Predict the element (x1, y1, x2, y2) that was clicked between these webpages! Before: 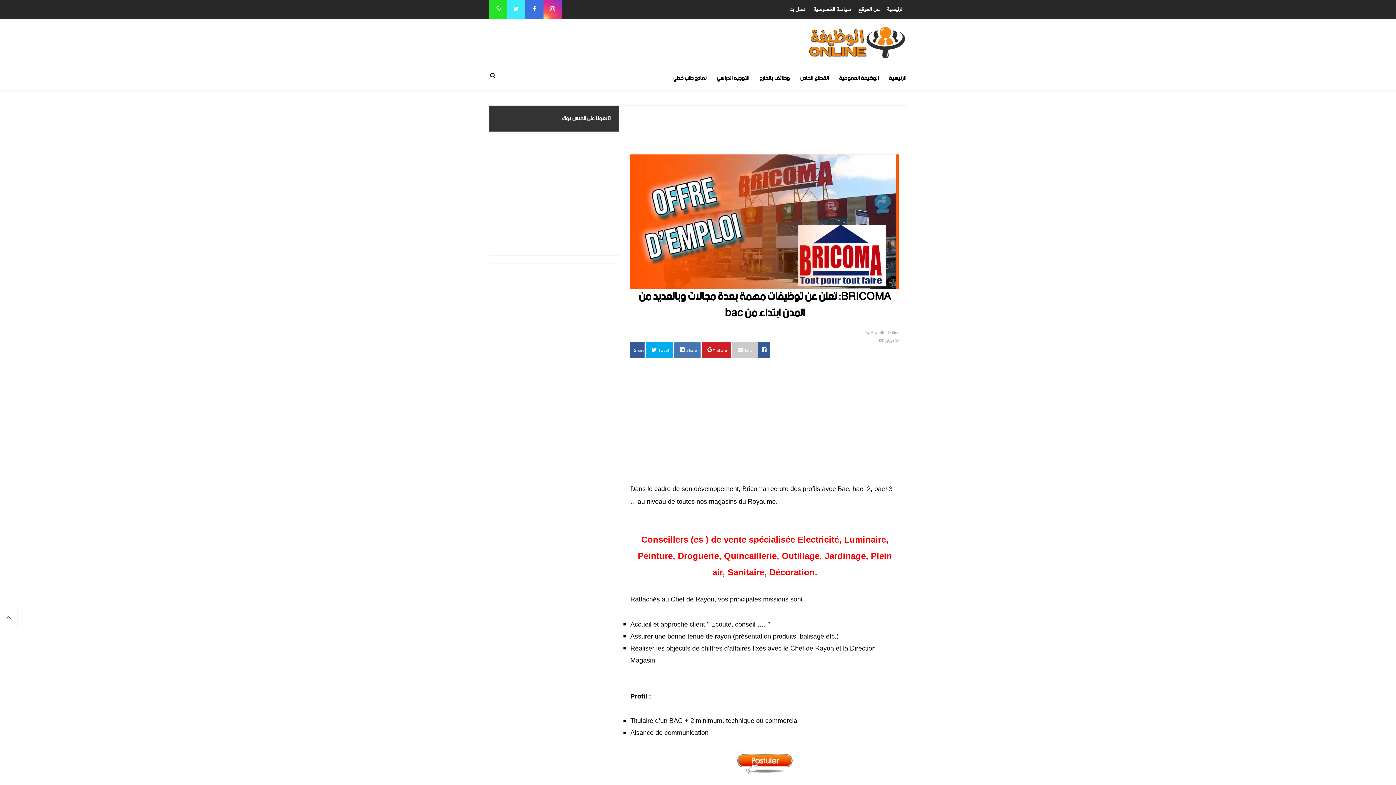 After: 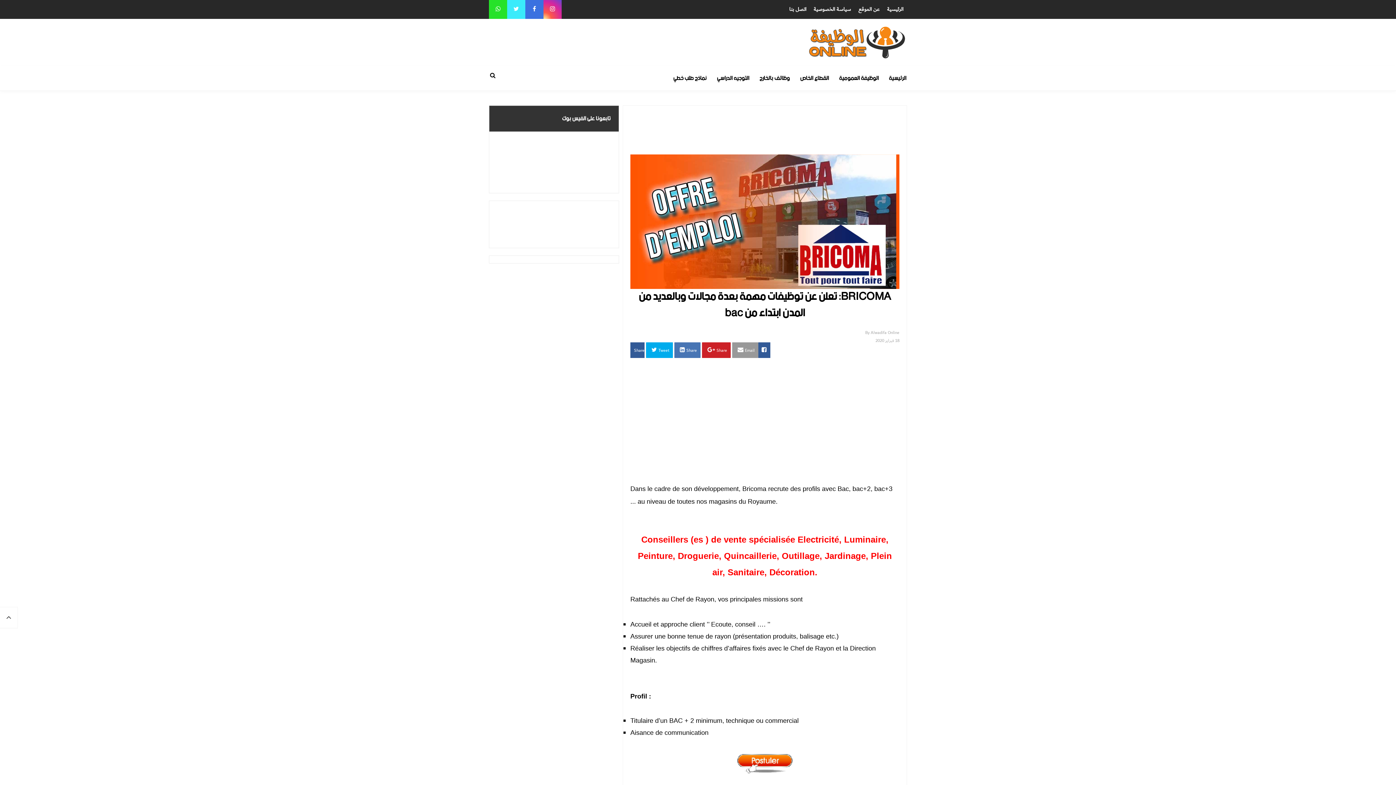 Action: label:  Email bbox: (732, 342, 758, 358)